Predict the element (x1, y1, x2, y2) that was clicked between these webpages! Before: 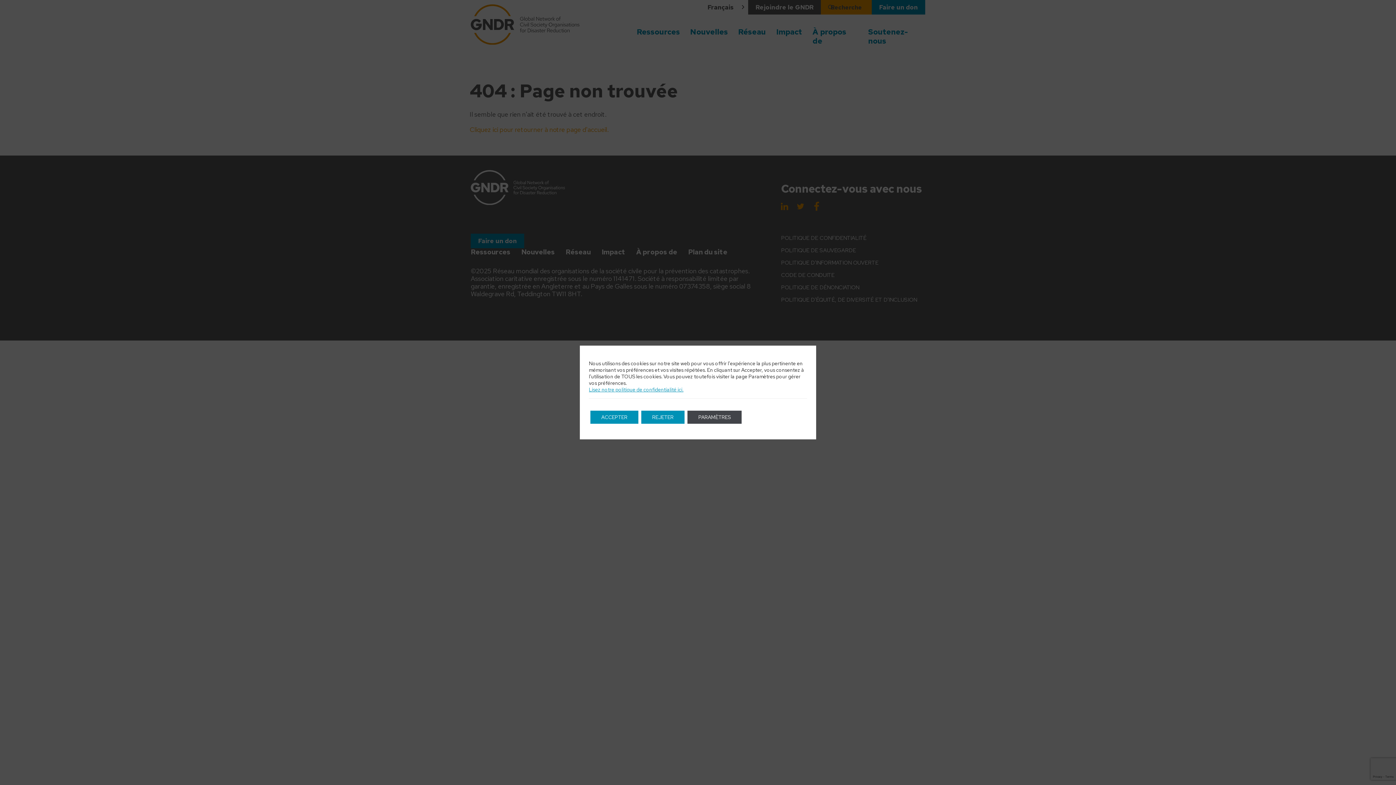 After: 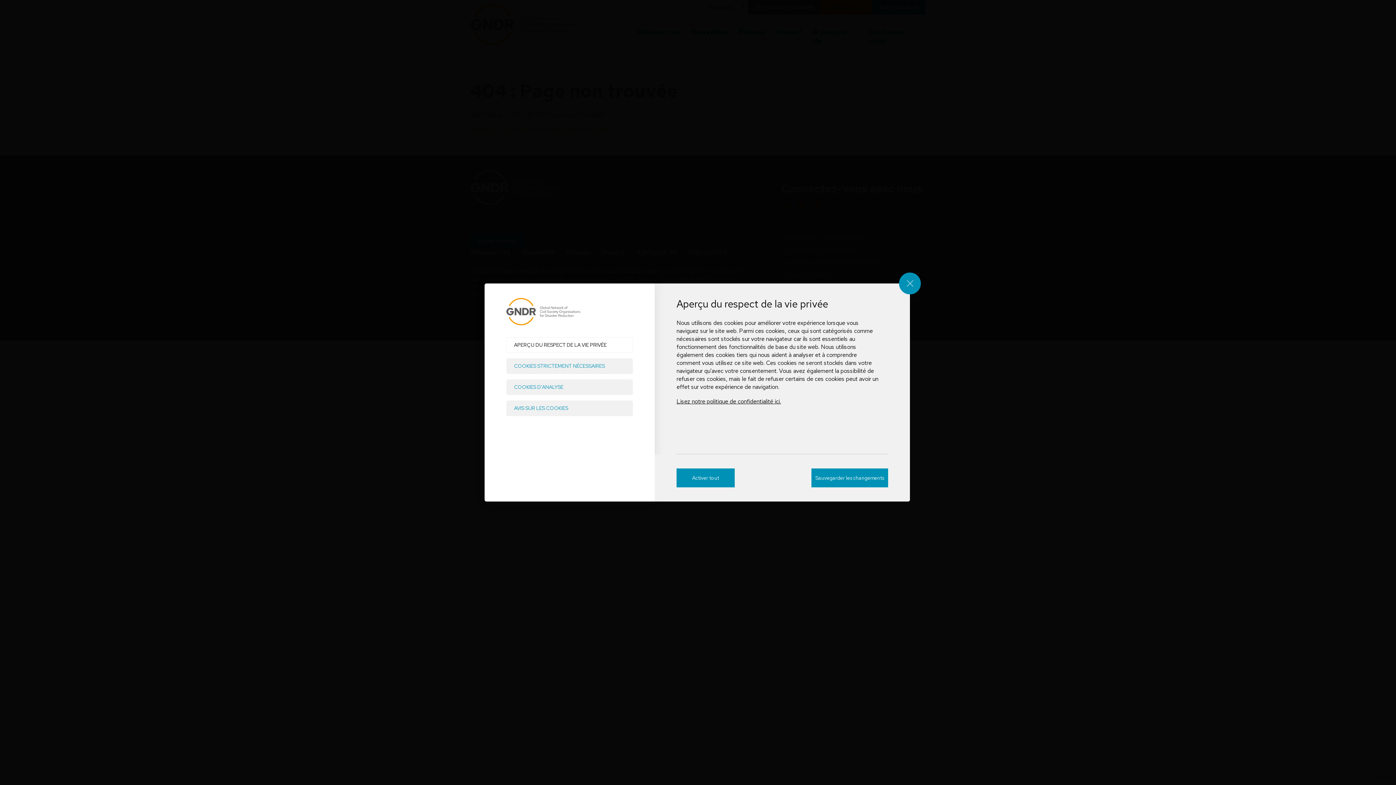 Action: label: SETTINGS bbox: (687, 410, 741, 424)